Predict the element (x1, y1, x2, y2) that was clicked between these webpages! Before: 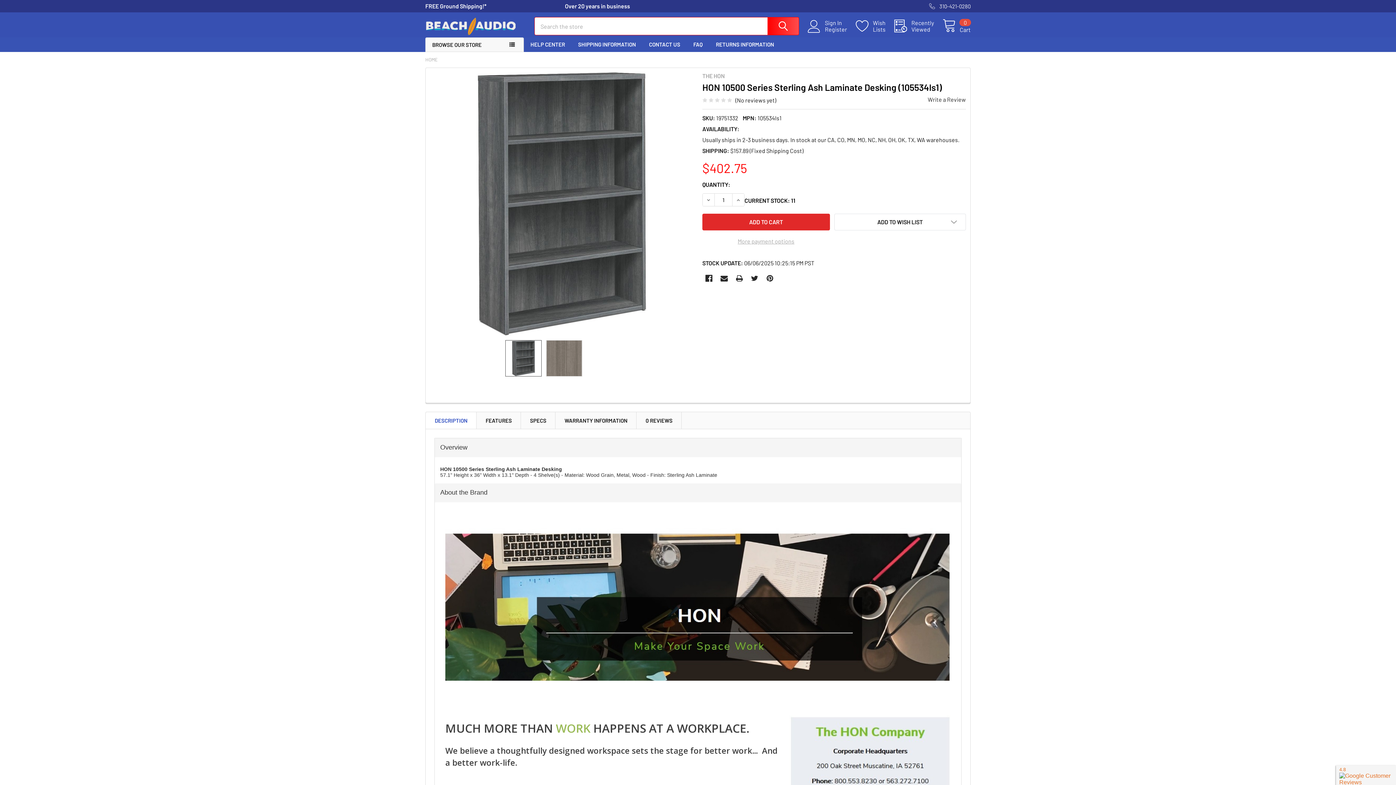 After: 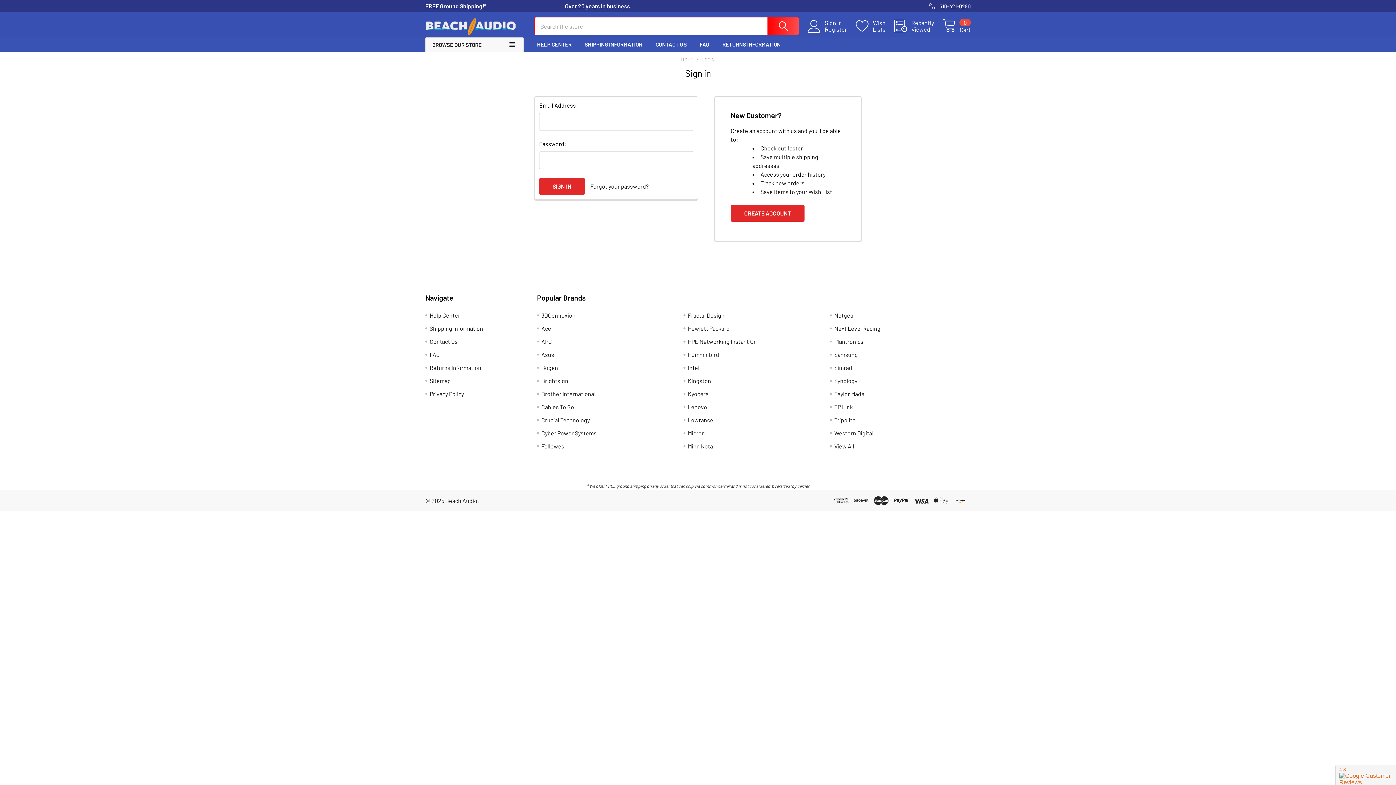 Action: label: Sign In bbox: (825, 19, 856, 26)